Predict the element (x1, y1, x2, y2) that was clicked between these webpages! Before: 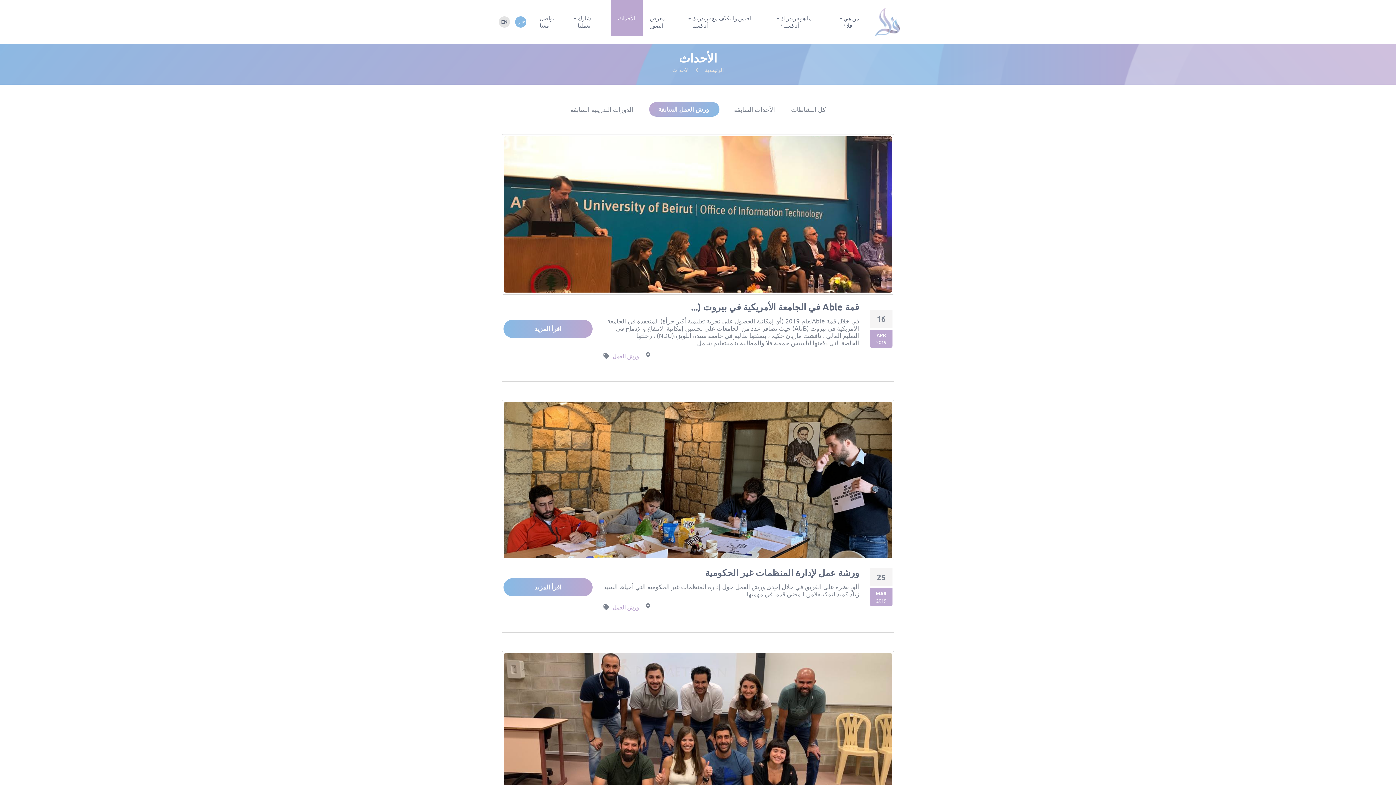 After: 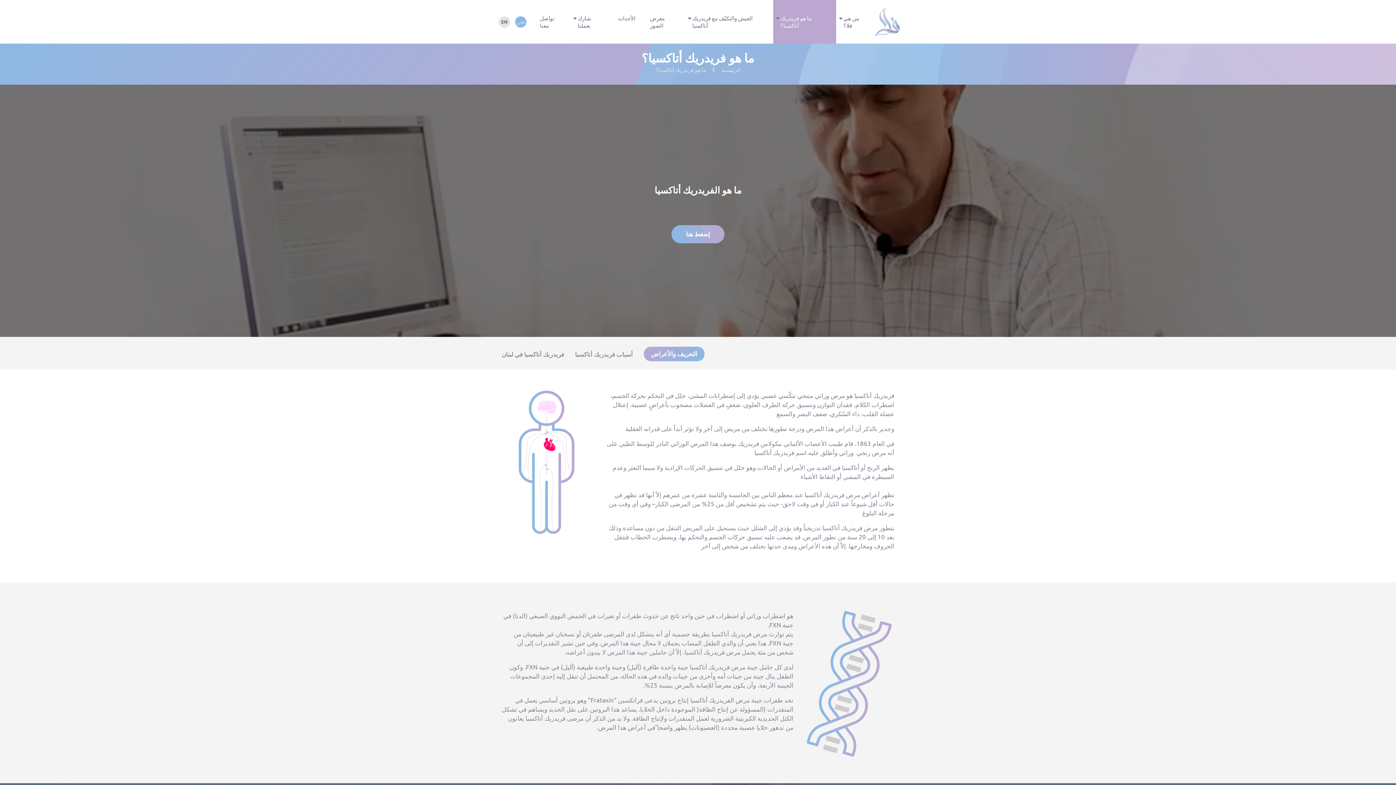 Action: bbox: (773, 0, 836, 43) label: ما هو فريدريك أتاكسيا؟